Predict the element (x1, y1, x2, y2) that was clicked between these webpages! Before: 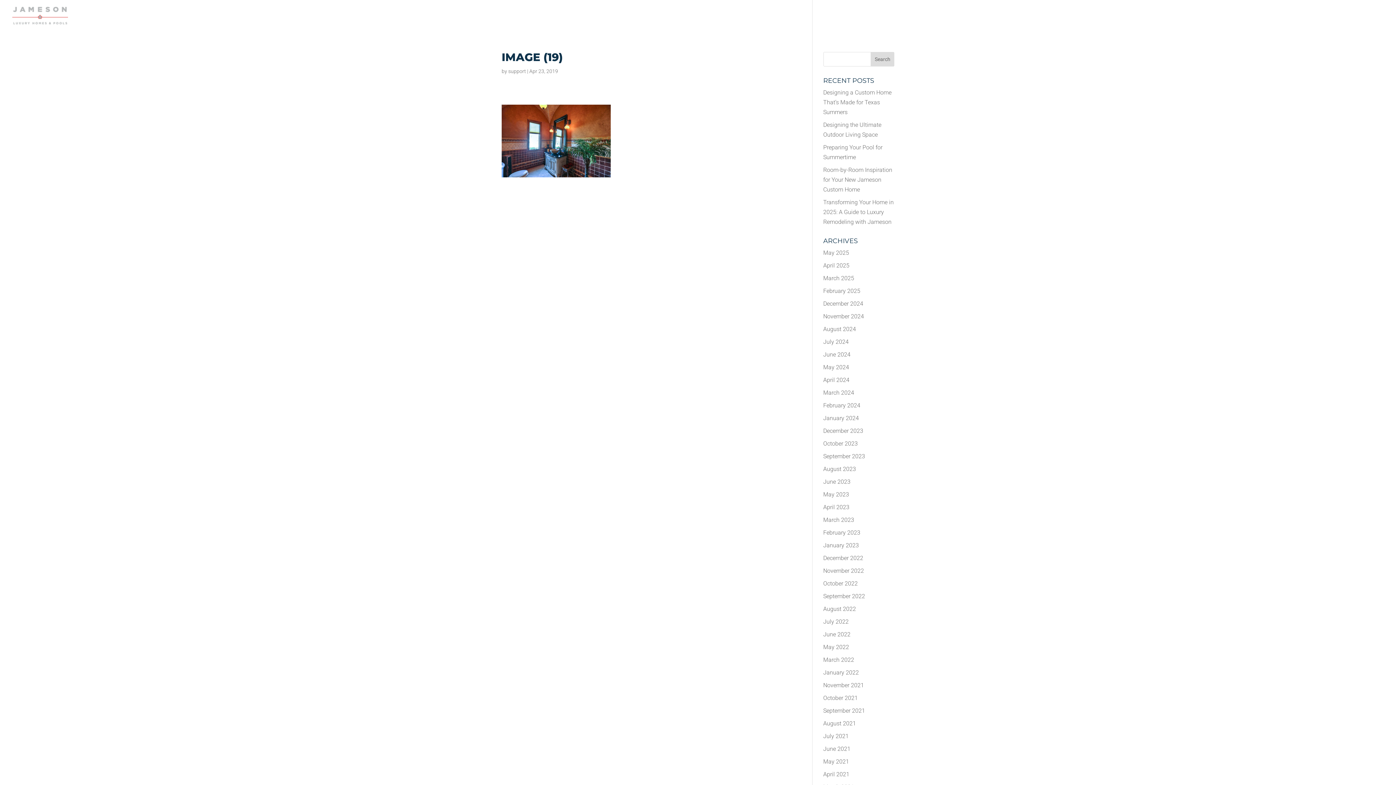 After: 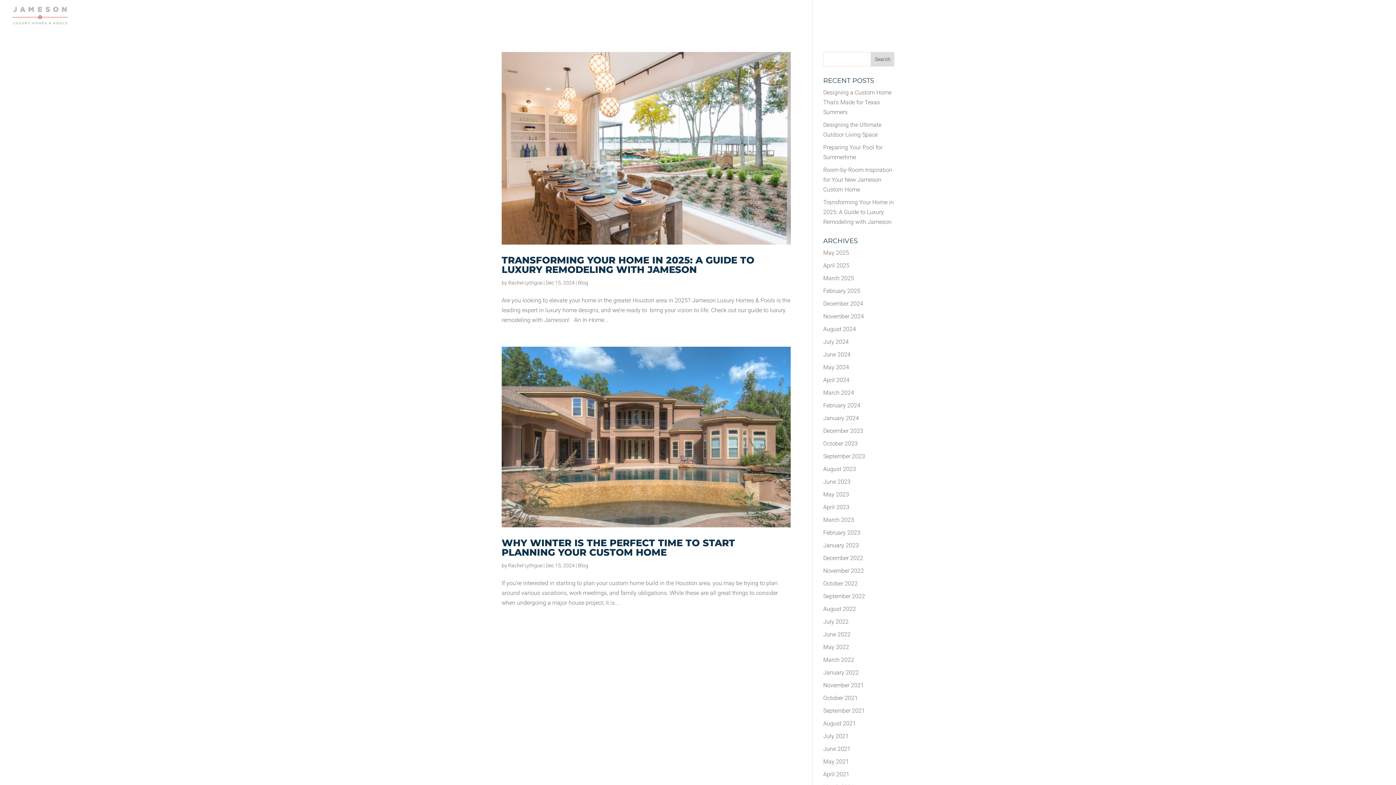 Action: bbox: (823, 300, 863, 307) label: December 2024